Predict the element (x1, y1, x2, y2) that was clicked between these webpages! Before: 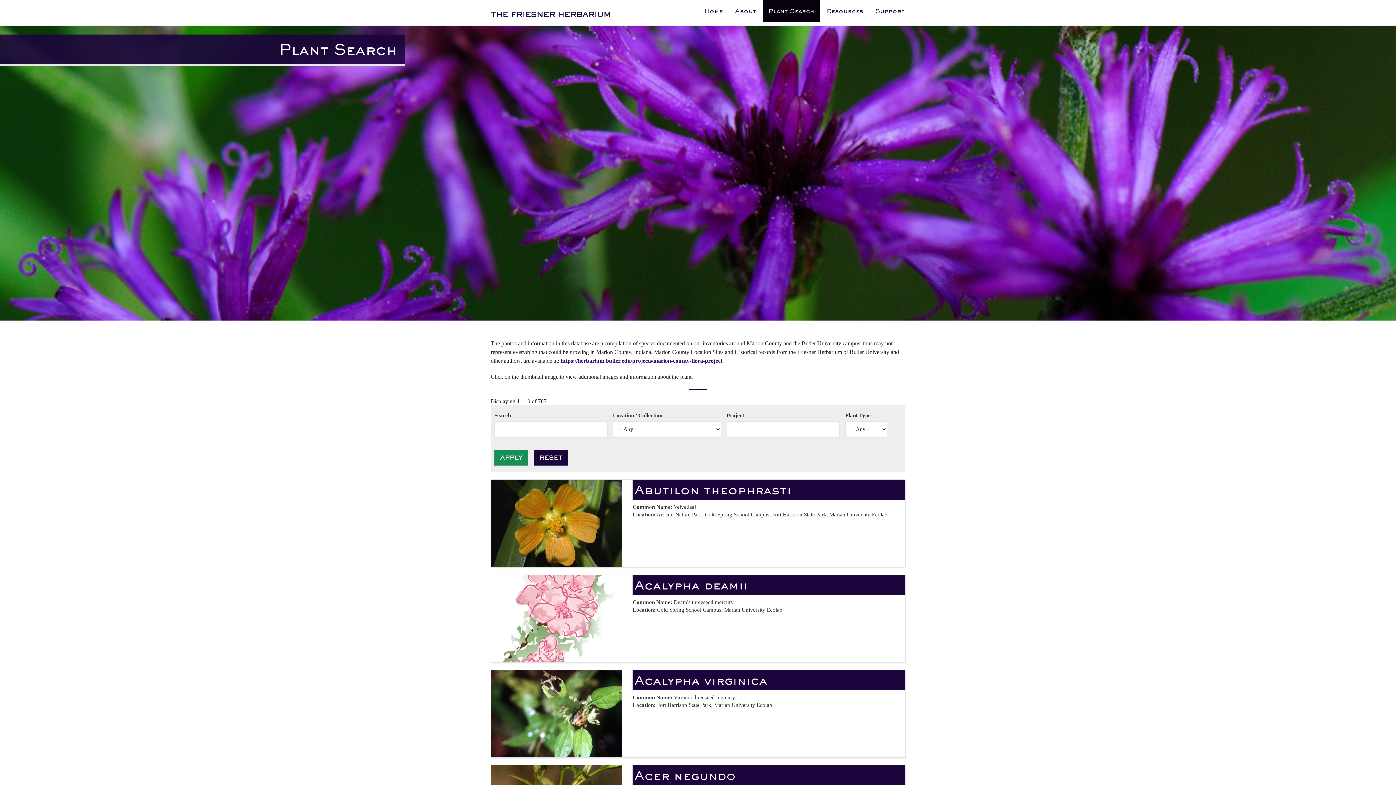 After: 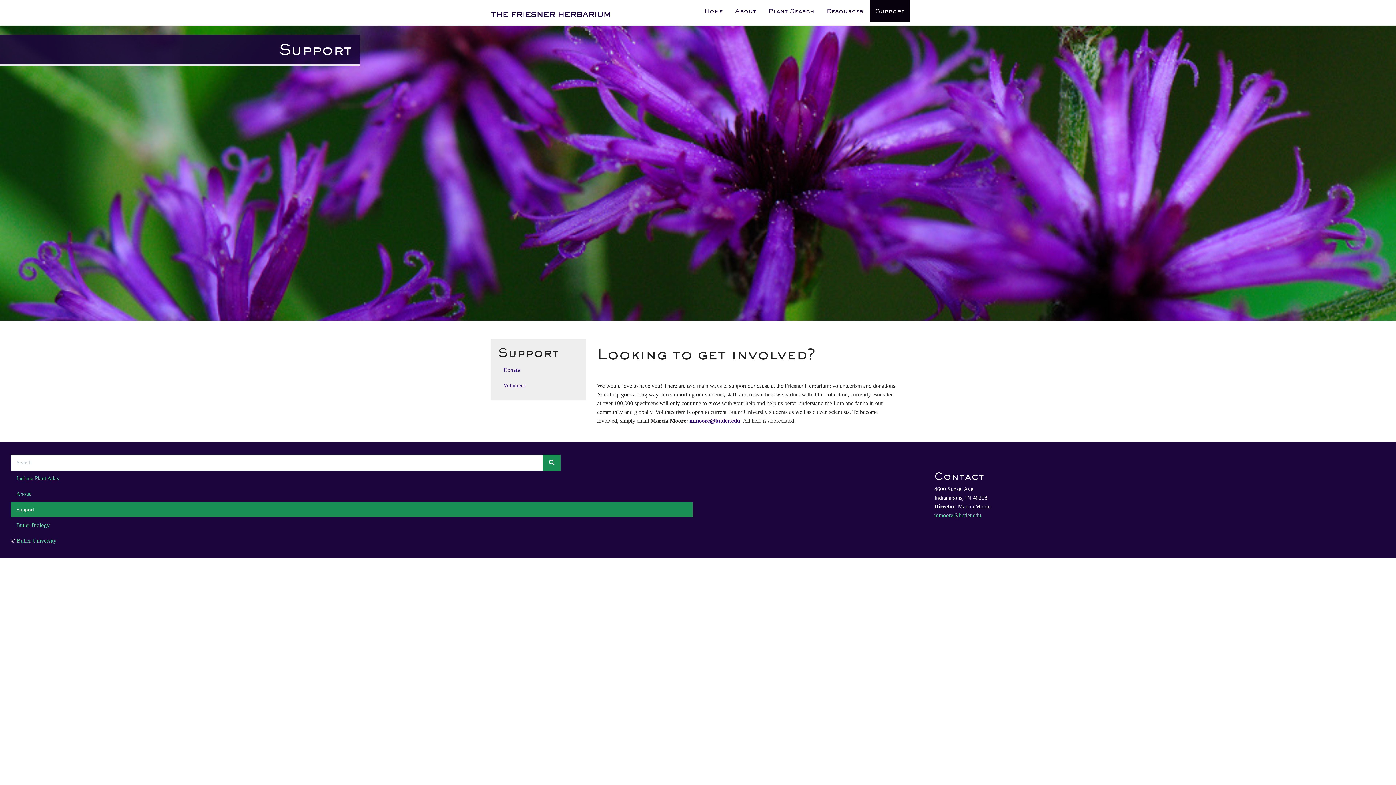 Action: bbox: (870, 0, 910, 21) label: Support